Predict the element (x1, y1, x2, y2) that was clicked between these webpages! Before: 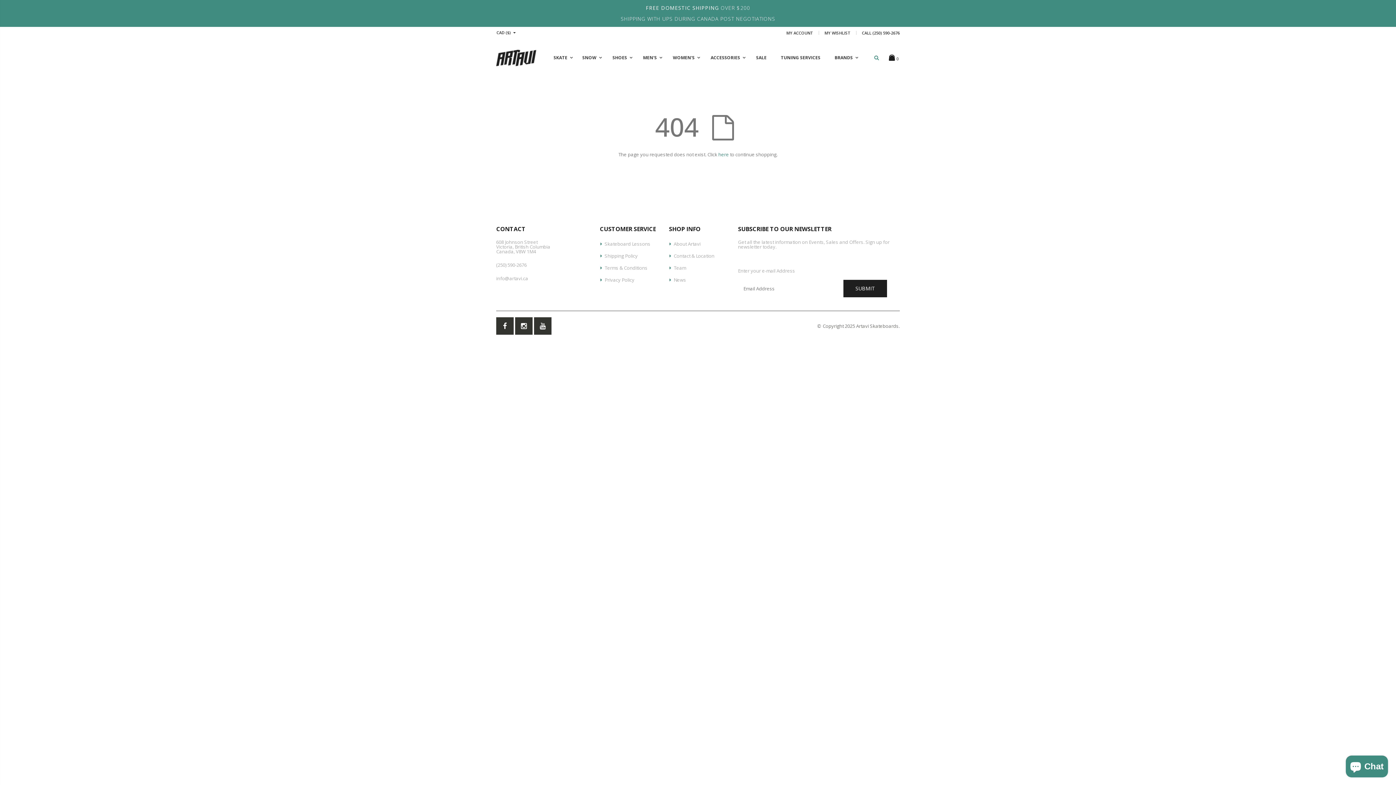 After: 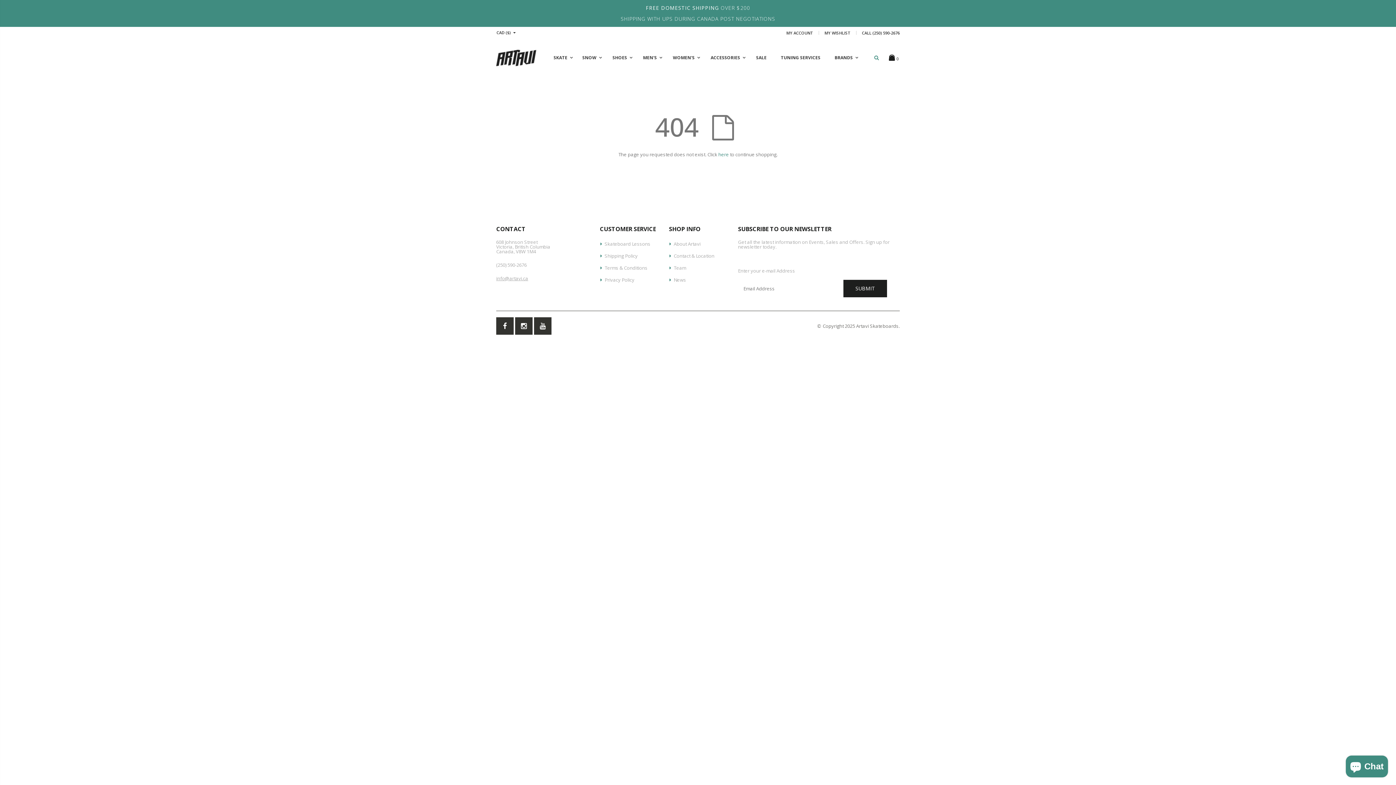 Action: bbox: (496, 275, 528, 281) label: info@artavi.ca